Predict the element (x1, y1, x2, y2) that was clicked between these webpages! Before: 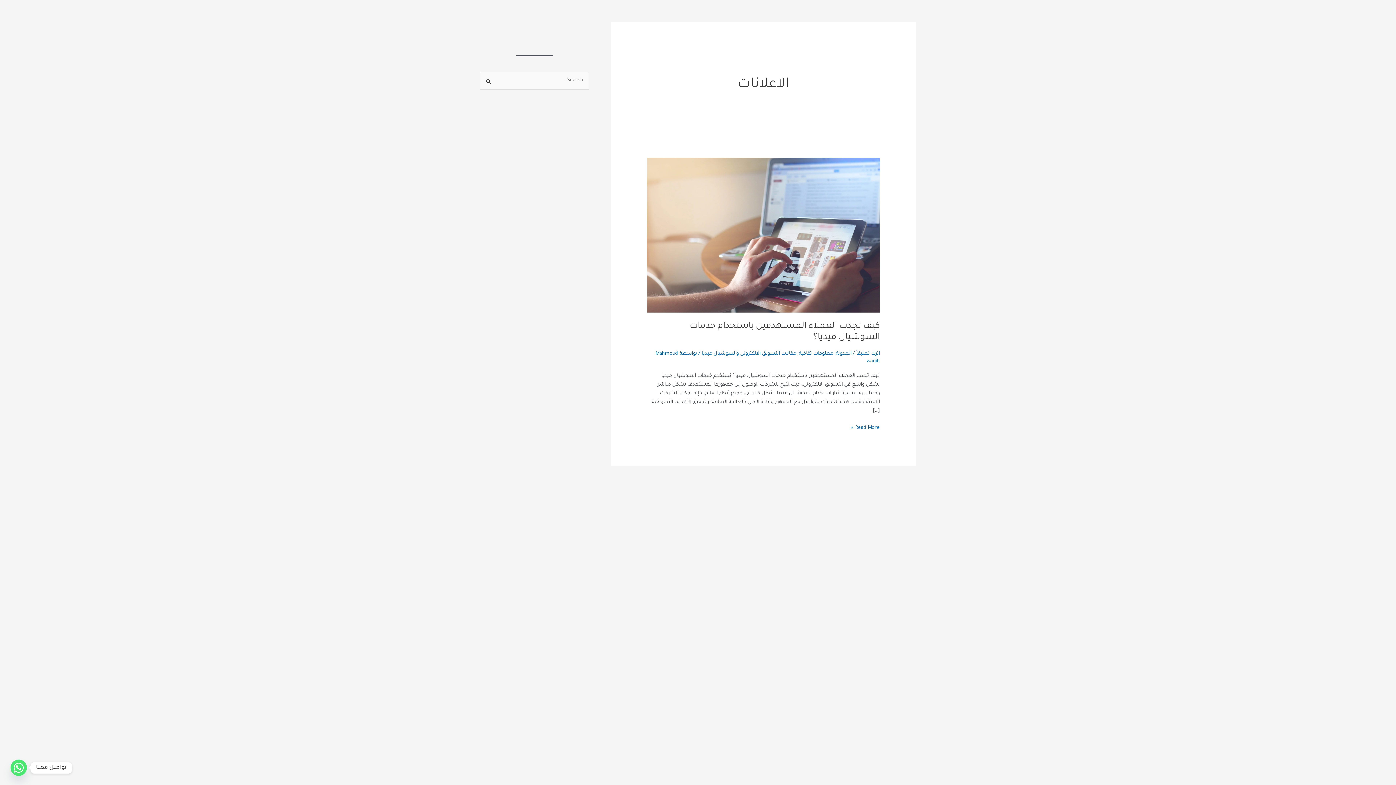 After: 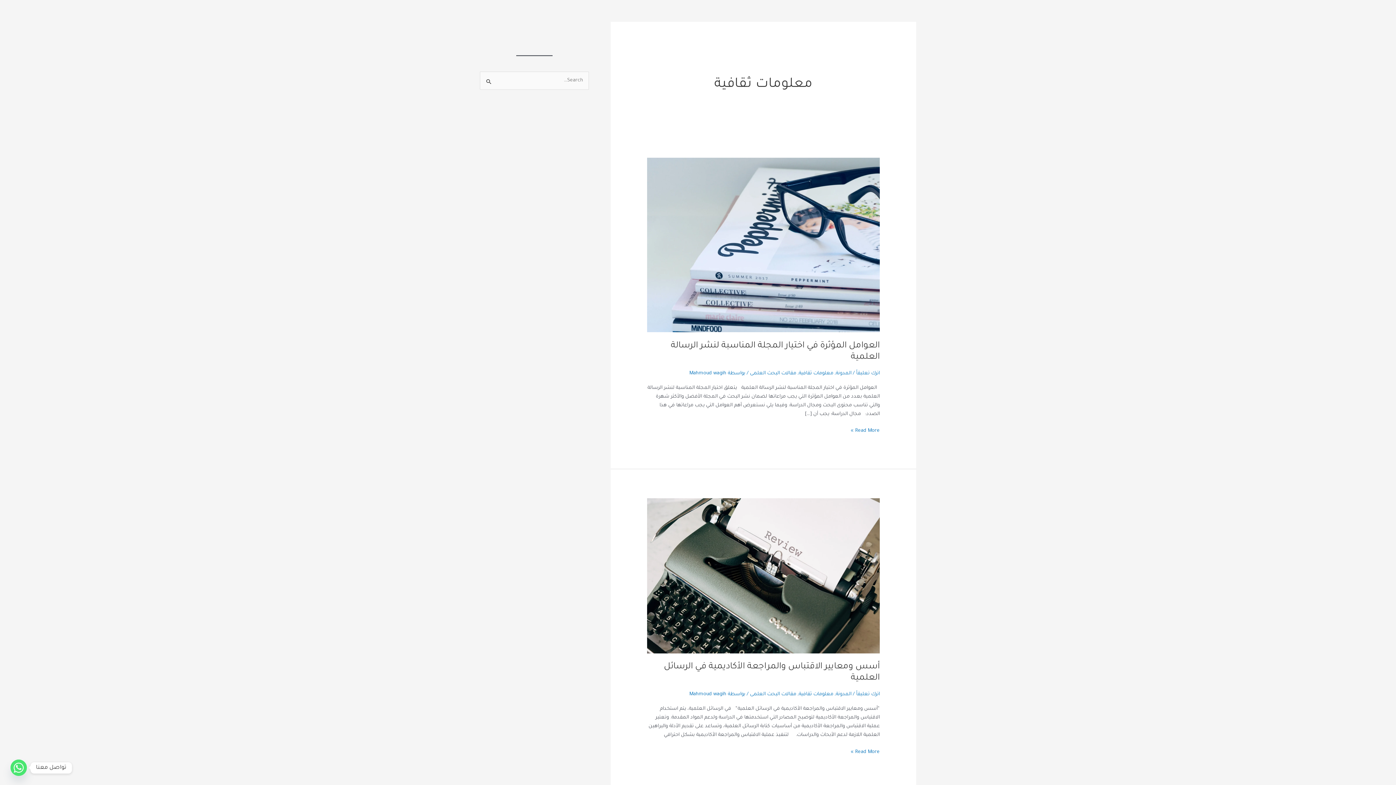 Action: bbox: (798, 351, 833, 356) label: معلومات ثقافية